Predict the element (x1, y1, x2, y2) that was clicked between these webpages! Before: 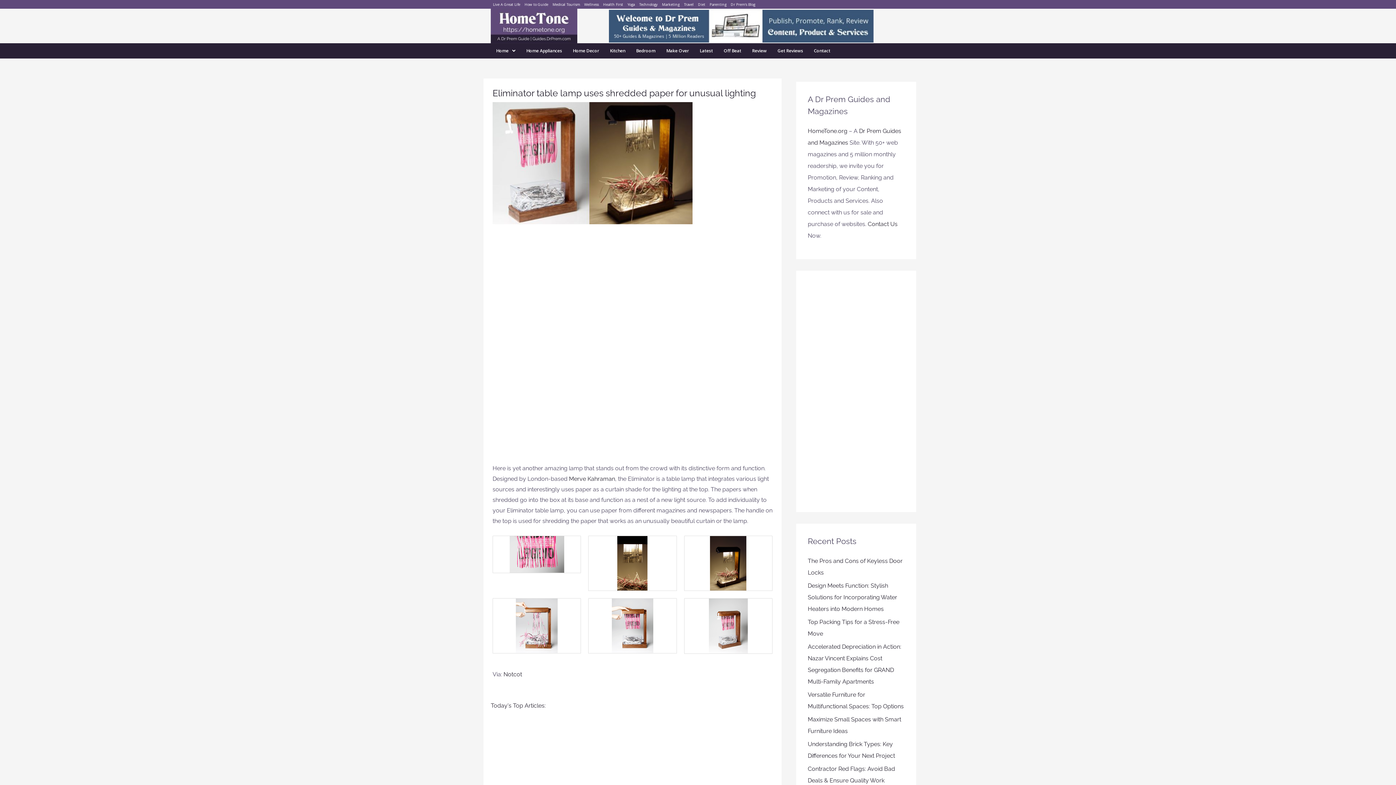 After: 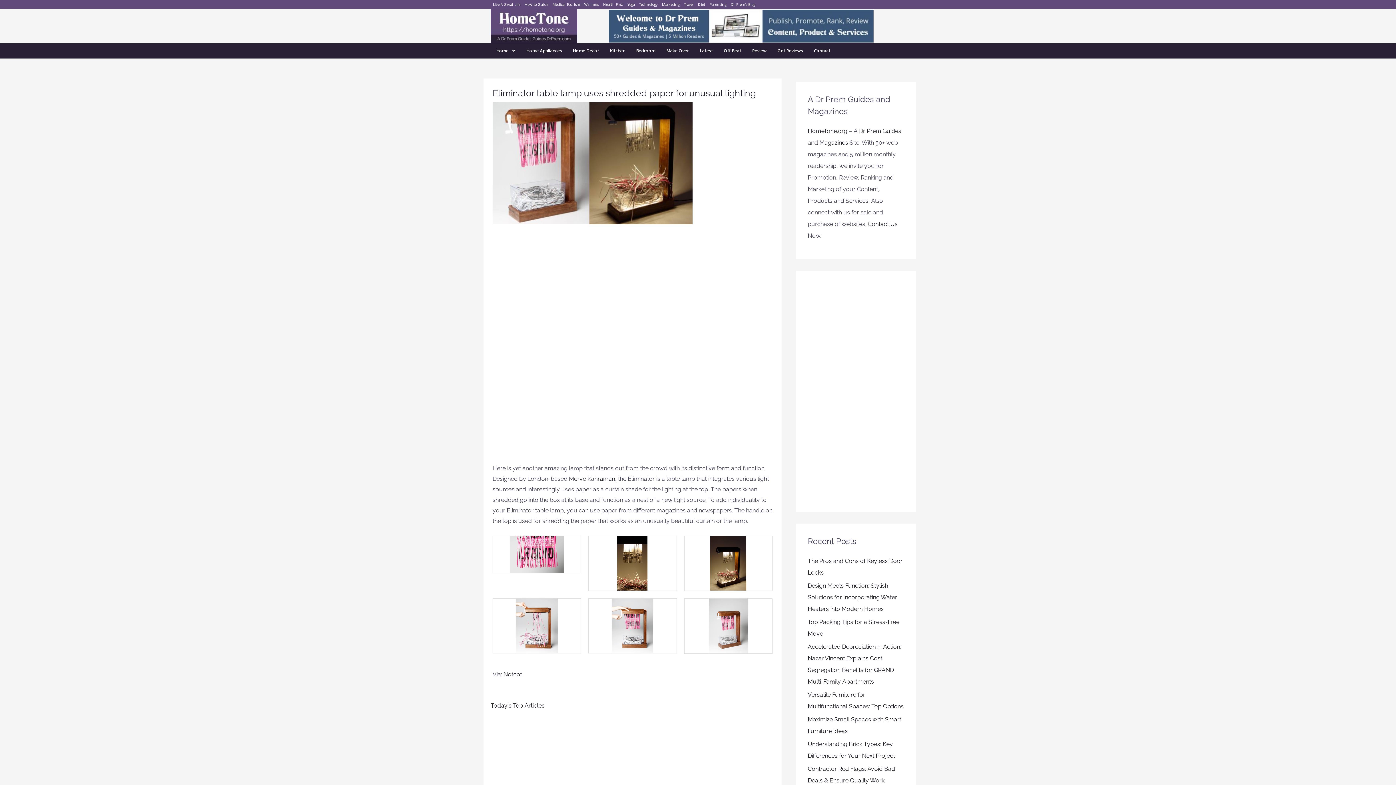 Action: bbox: (710, 559, 746, 566)